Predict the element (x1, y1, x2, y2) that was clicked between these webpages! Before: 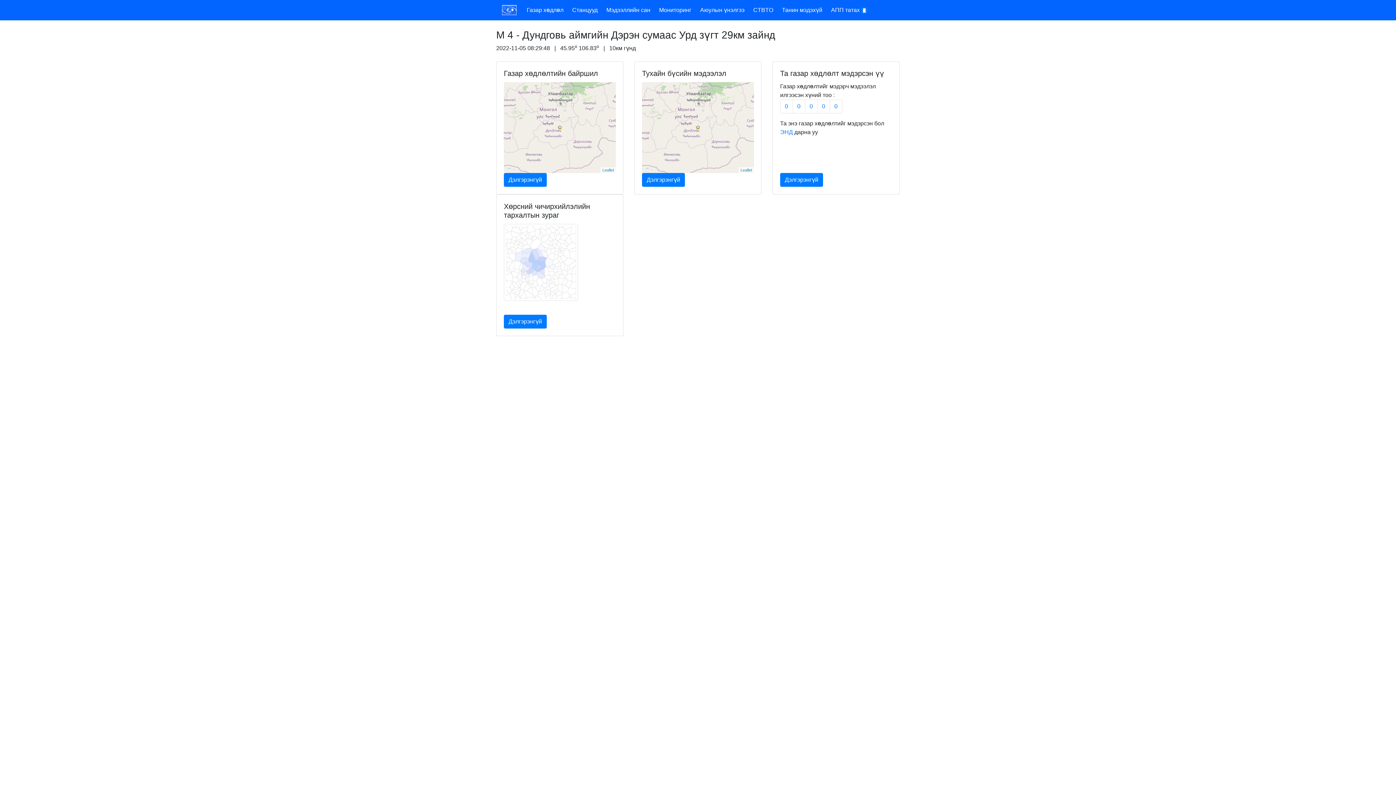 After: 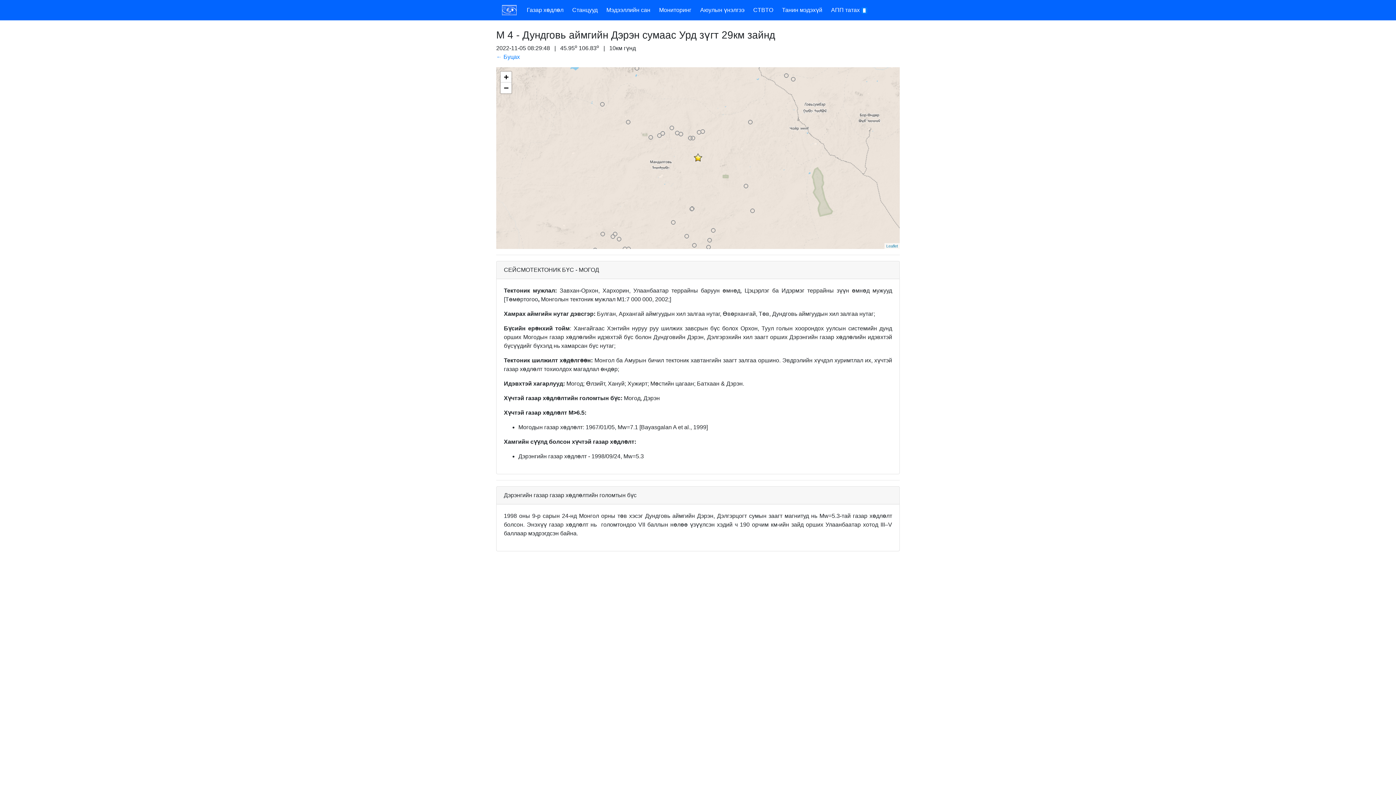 Action: label: Дэлгэрэнгүй bbox: (642, 173, 685, 186)